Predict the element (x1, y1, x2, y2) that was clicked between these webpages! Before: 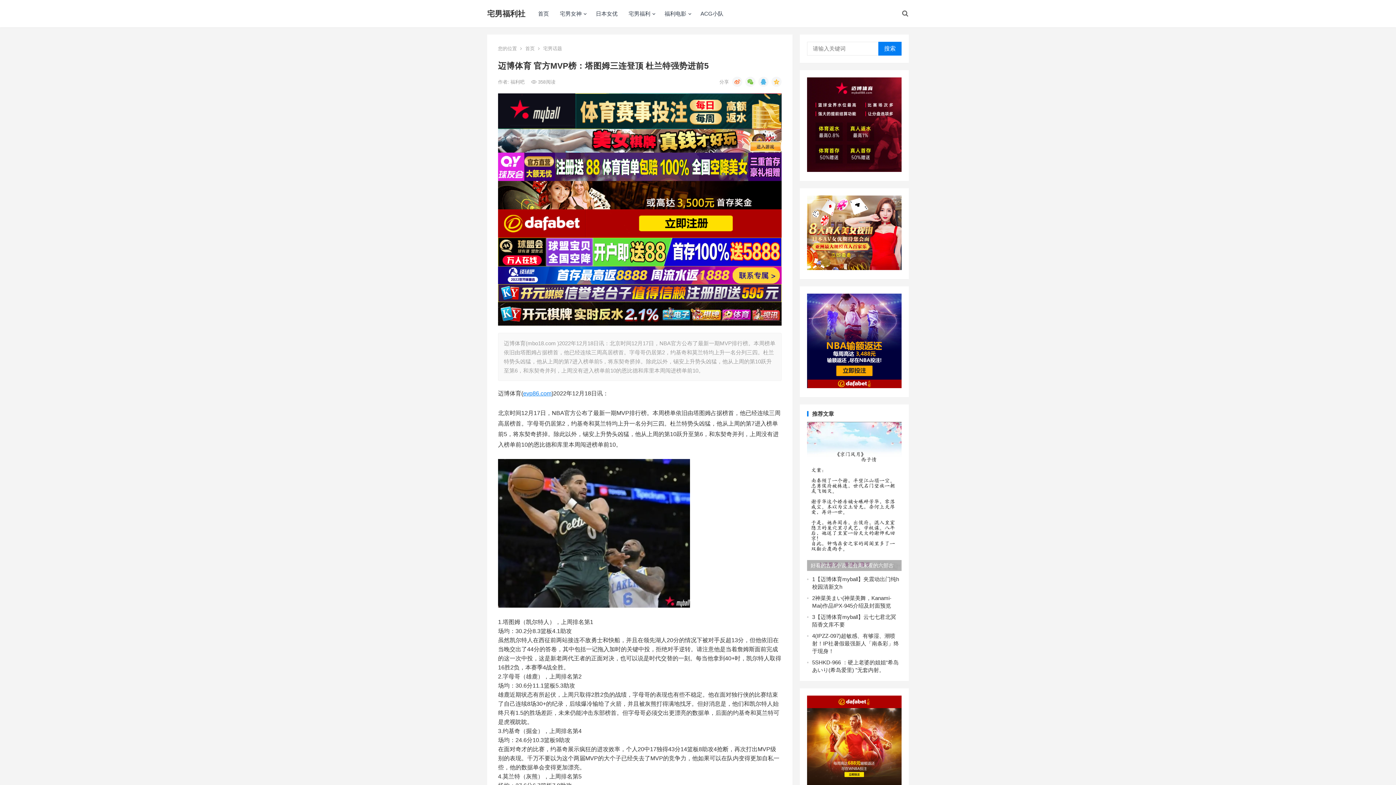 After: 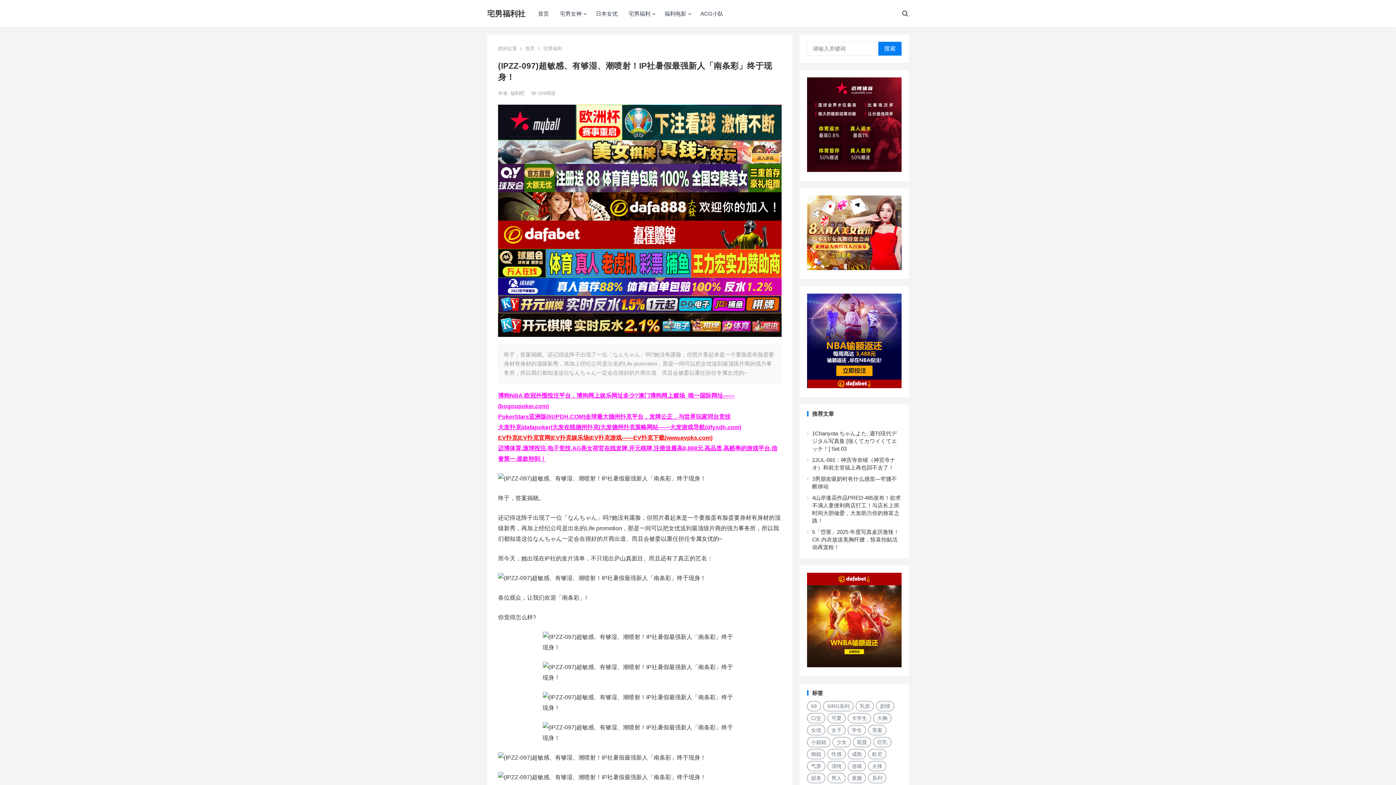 Action: bbox: (812, 633, 899, 654) label: (IPZZ-097)超敏感、有够湿、潮喷射！IP社暑假最强新人「南条彩」终于现身！